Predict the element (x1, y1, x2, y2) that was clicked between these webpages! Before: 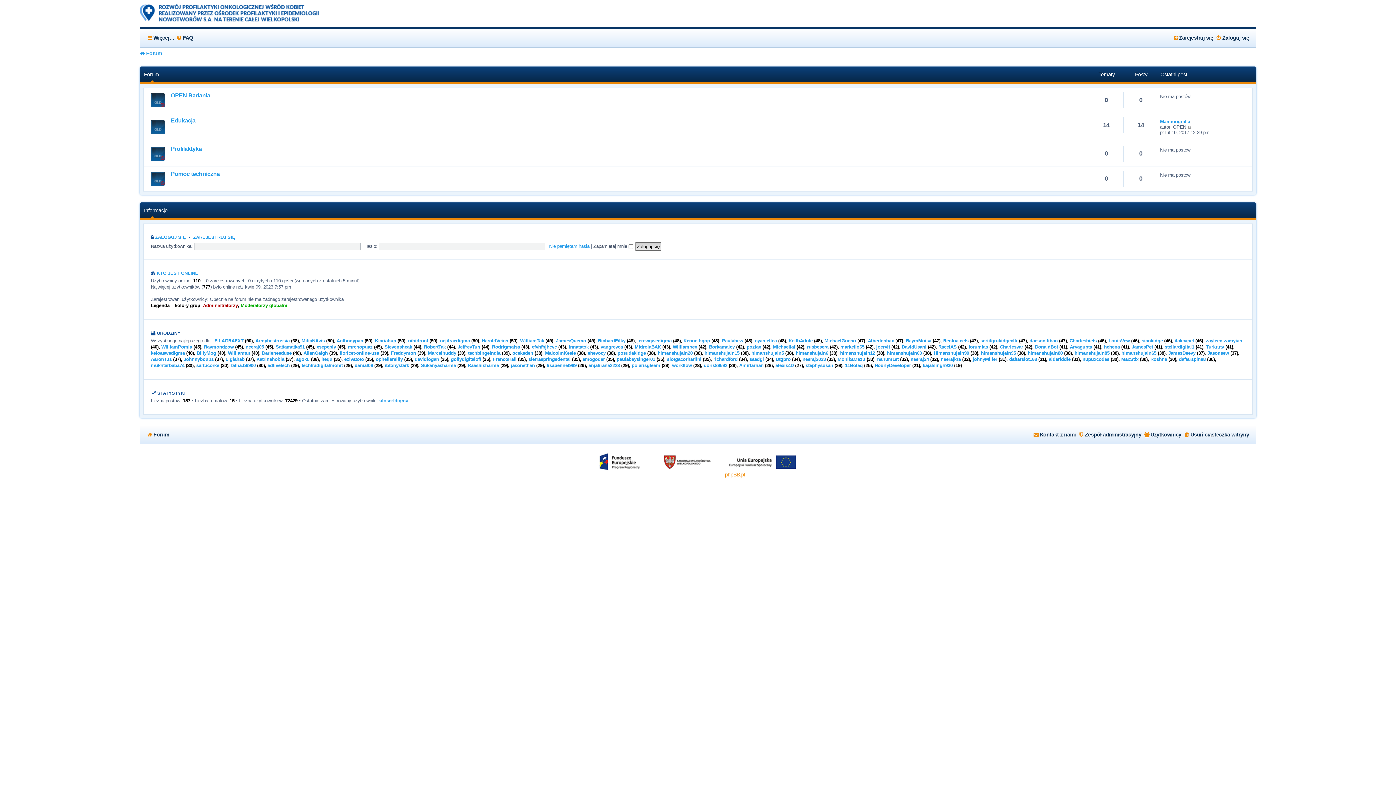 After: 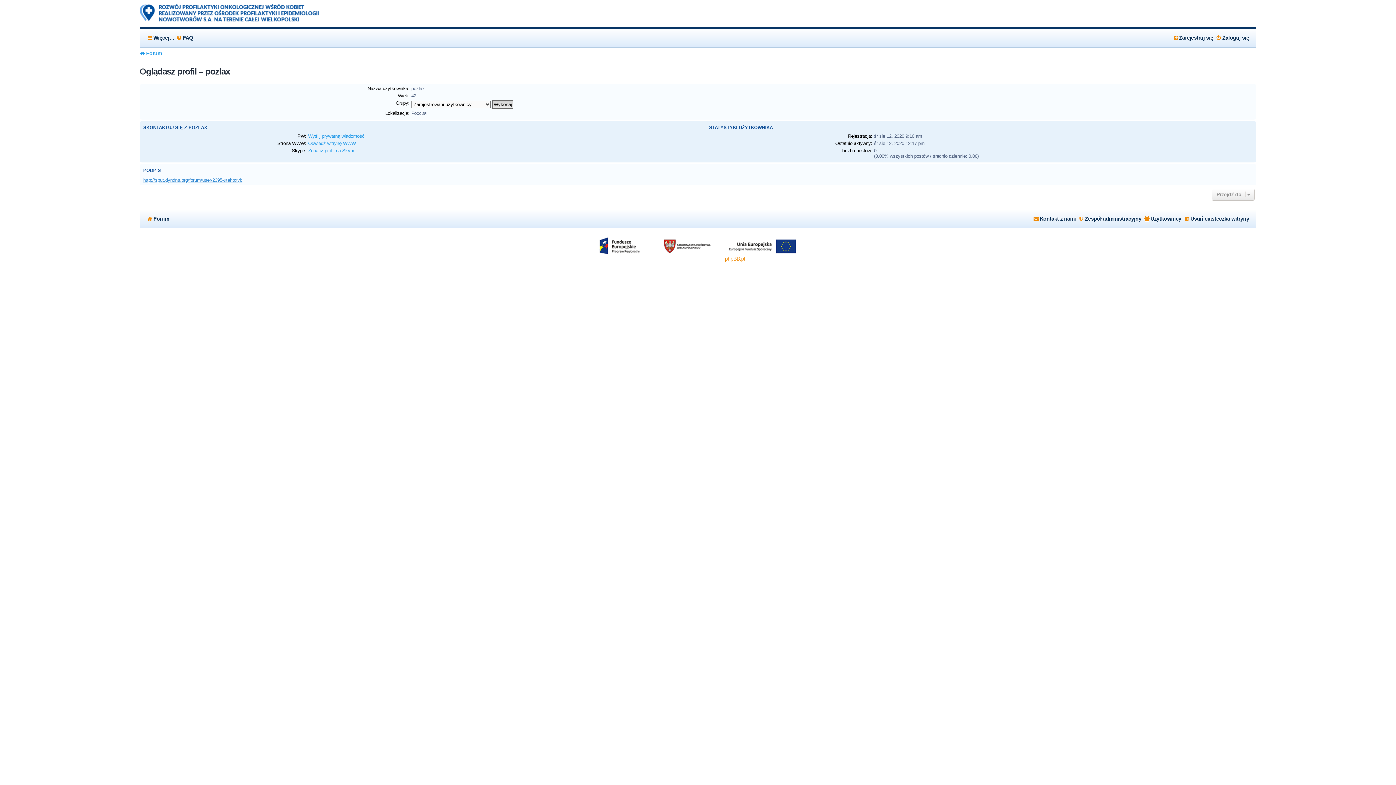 Action: label: pozlax bbox: (746, 343, 761, 350)